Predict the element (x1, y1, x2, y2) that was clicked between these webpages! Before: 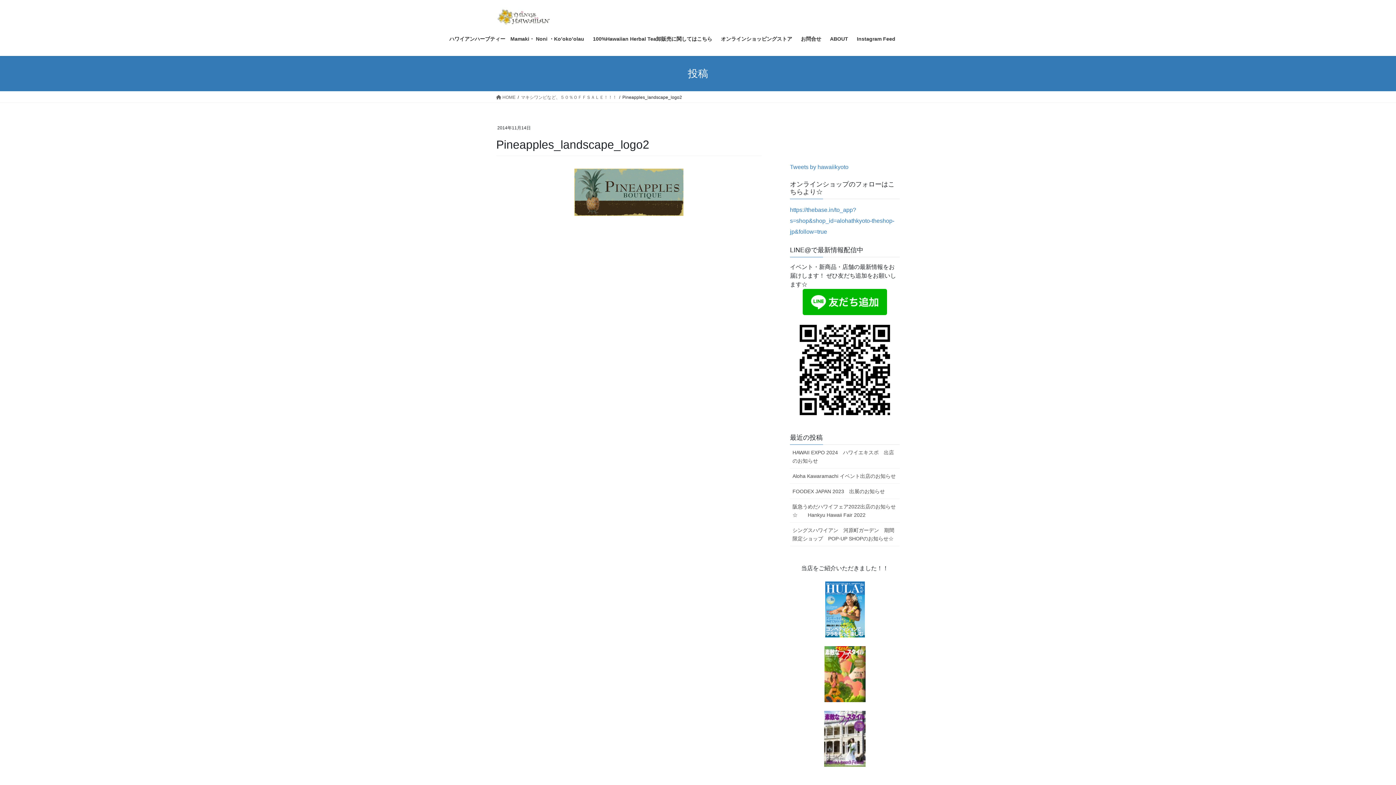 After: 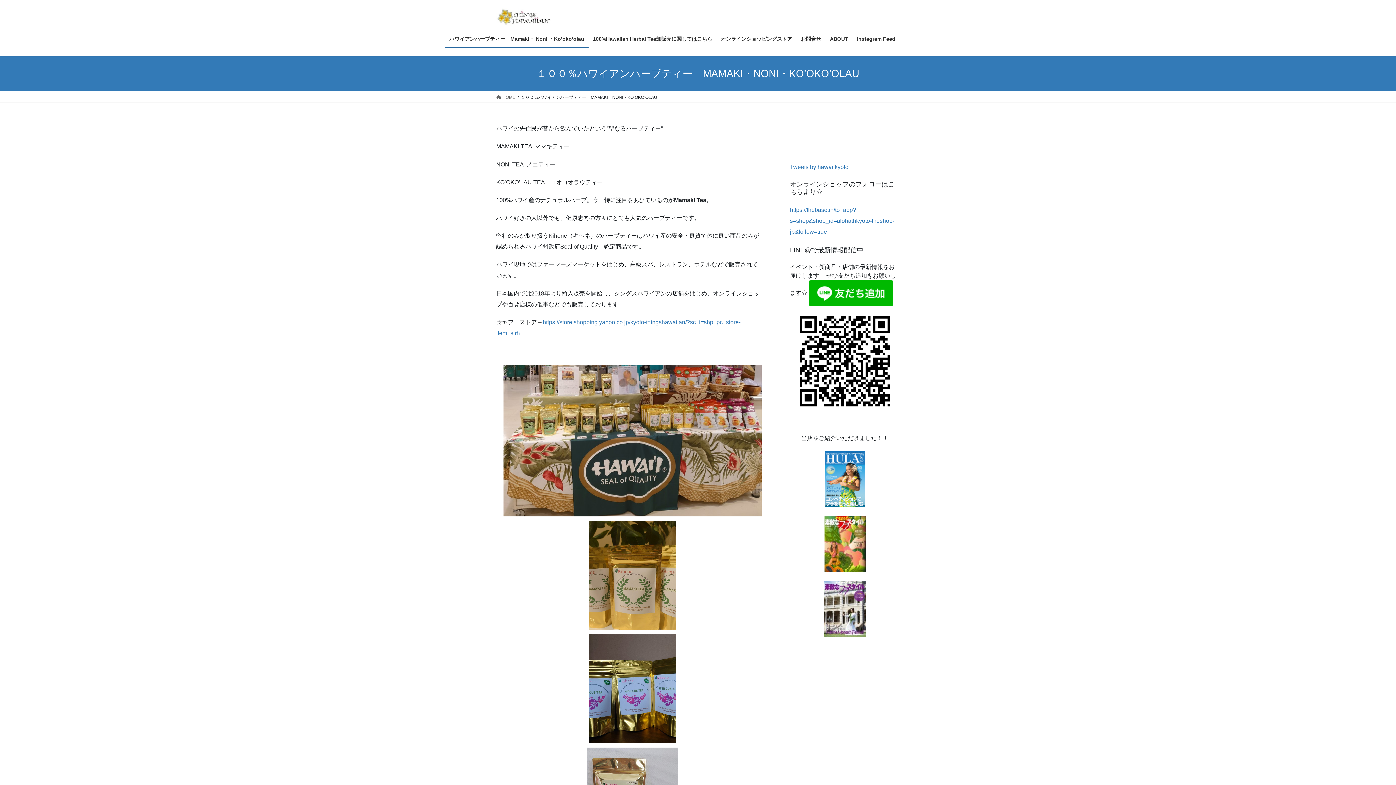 Action: bbox: (445, 30, 588, 47) label: ハワイアンハーブティー　Mamaki・ Noni ・Ko’oko’olau